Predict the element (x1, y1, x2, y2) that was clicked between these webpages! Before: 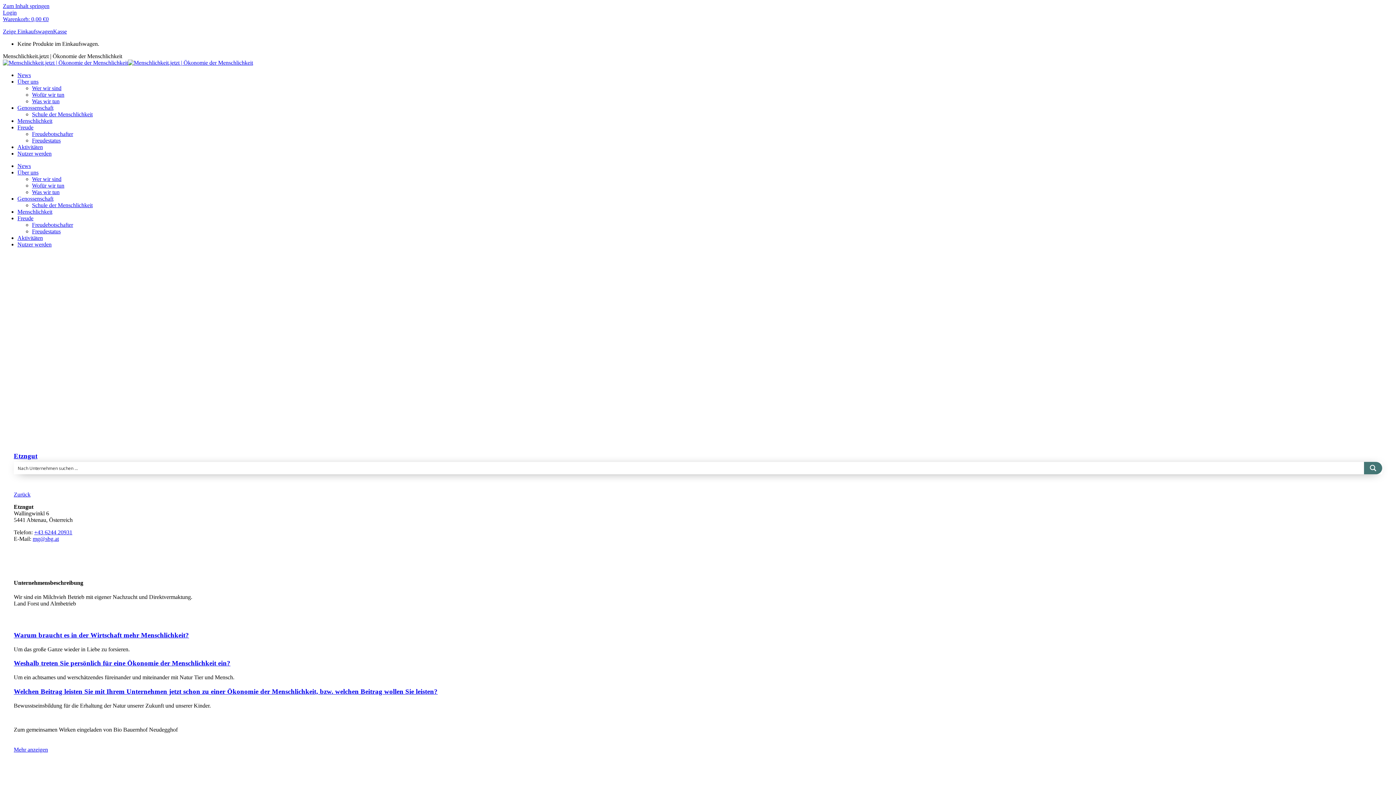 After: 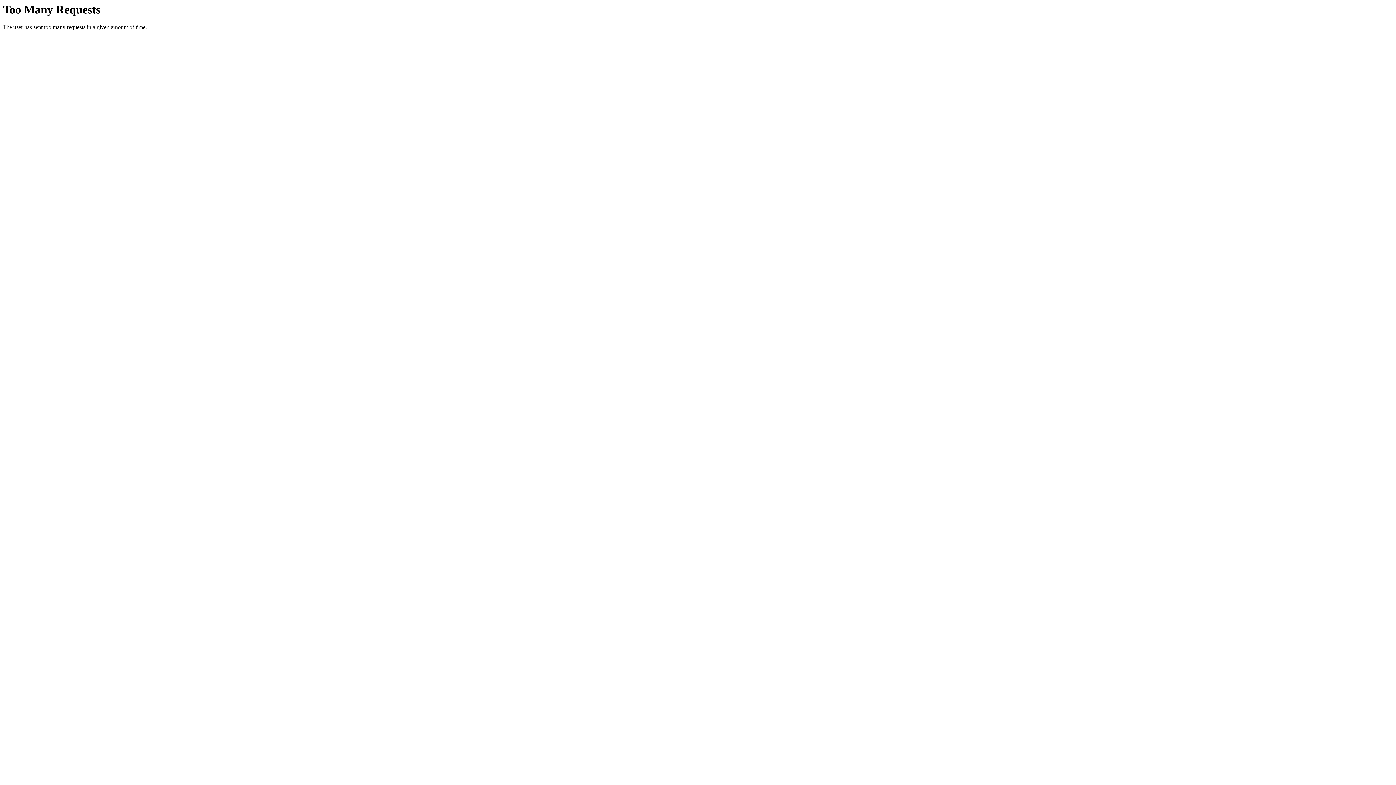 Action: label: Login bbox: (2, 9, 16, 15)